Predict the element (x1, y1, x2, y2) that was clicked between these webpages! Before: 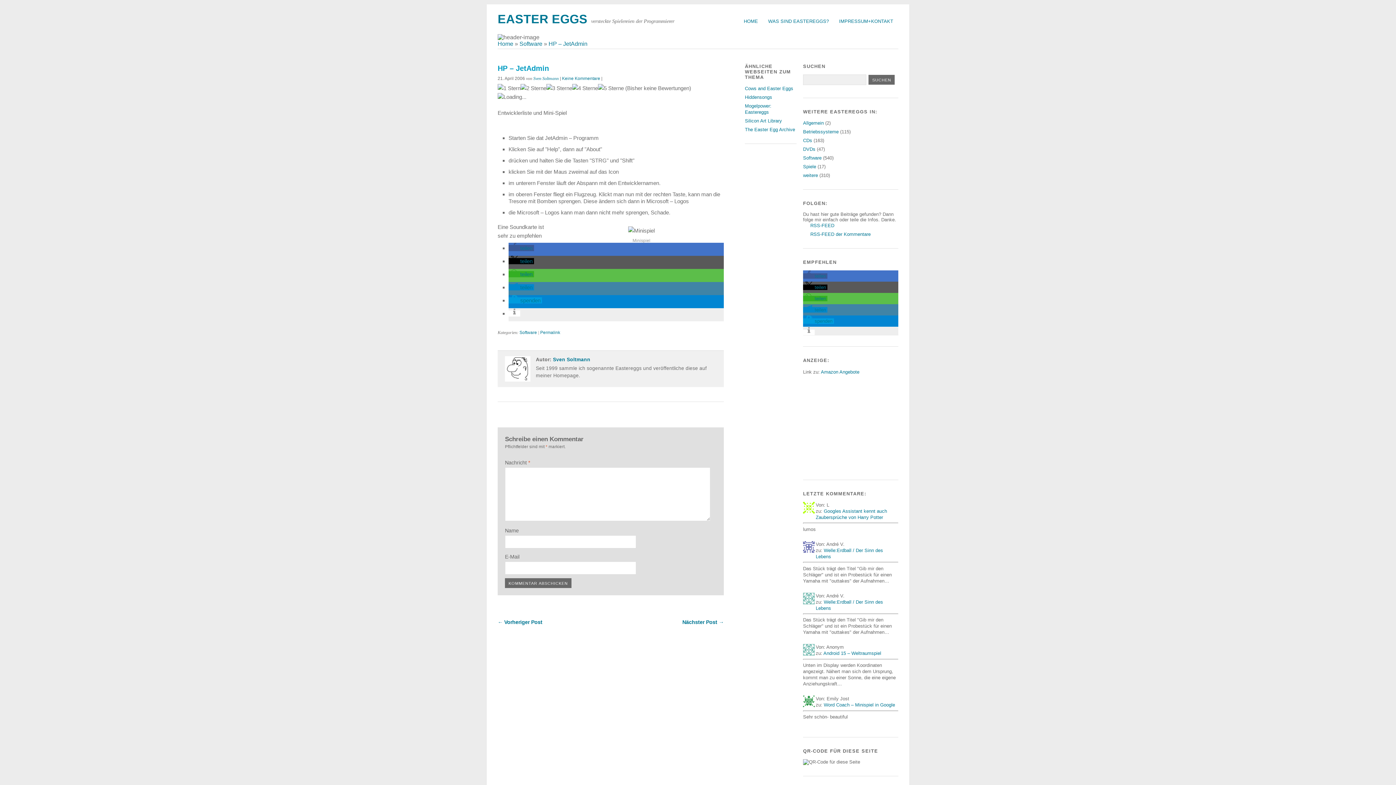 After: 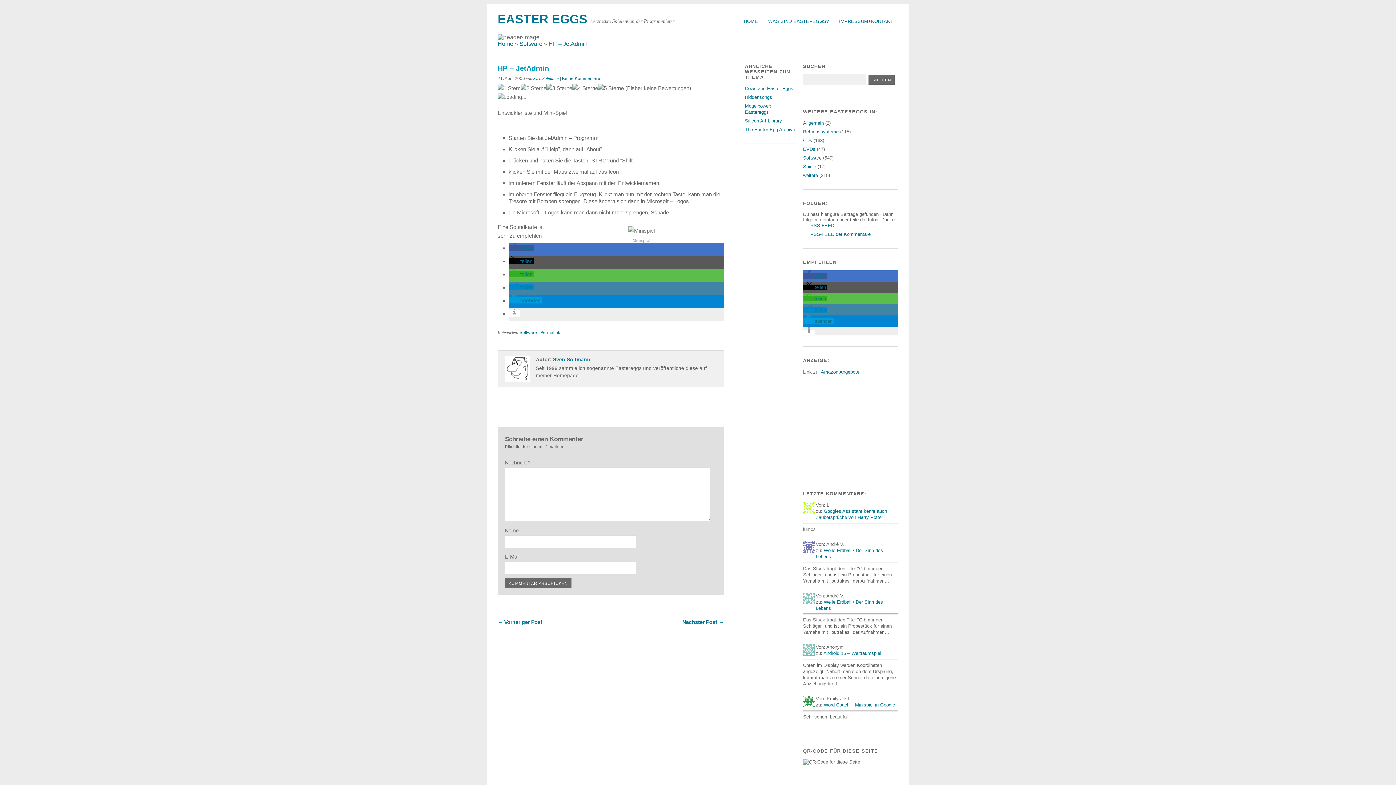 Action: label: HP – JetAdmin bbox: (548, 40, 587, 46)